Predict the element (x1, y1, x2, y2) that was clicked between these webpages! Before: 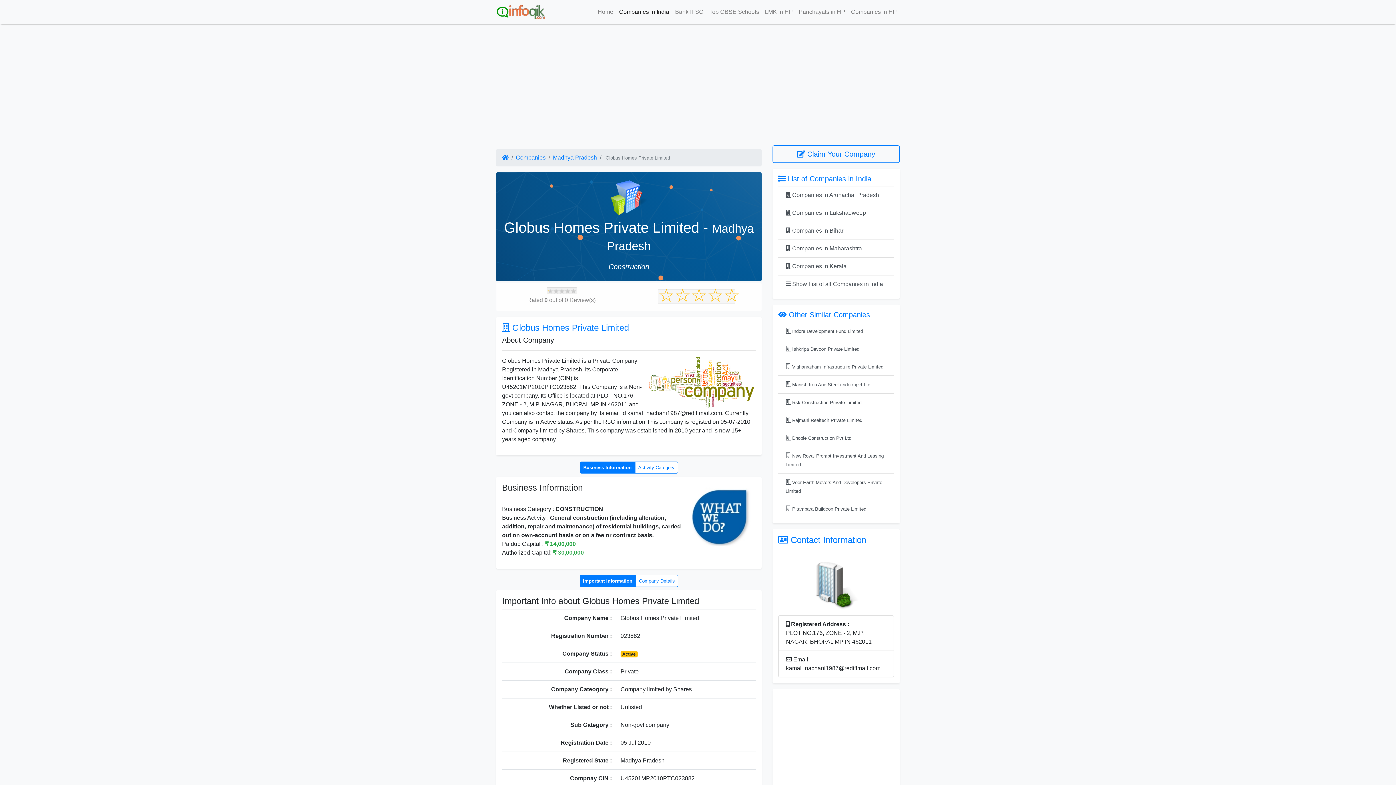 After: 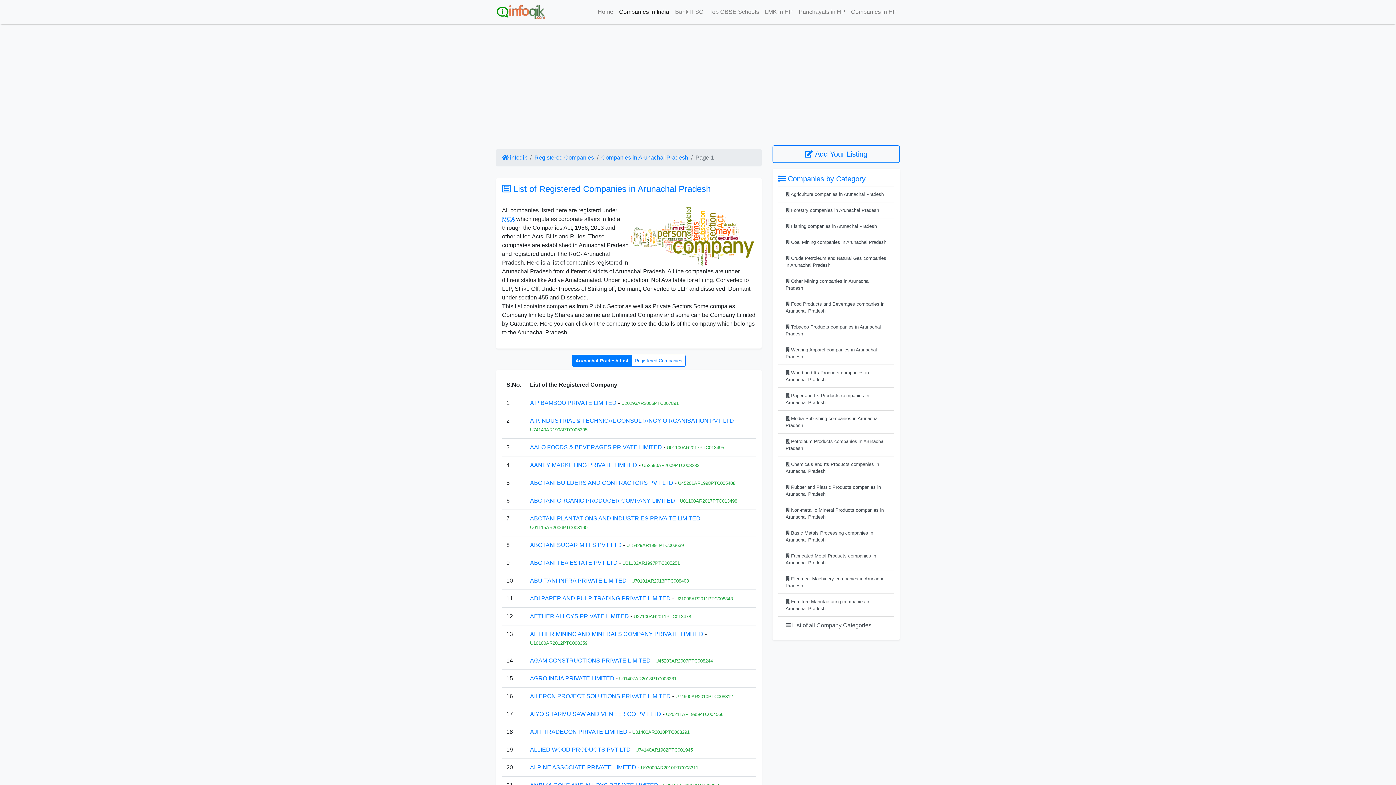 Action: bbox: (778, 186, 894, 204) label:  Companies in Arunachal Pradesh